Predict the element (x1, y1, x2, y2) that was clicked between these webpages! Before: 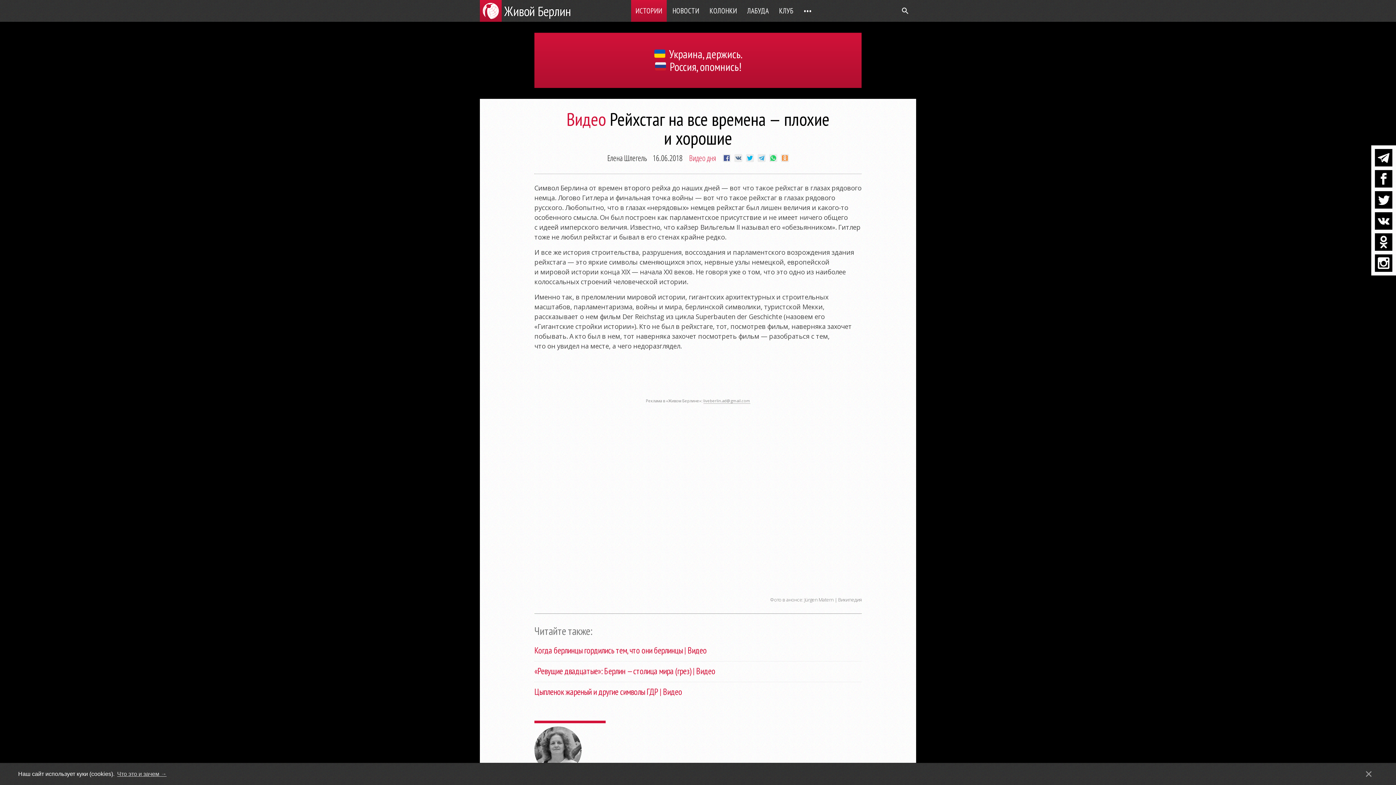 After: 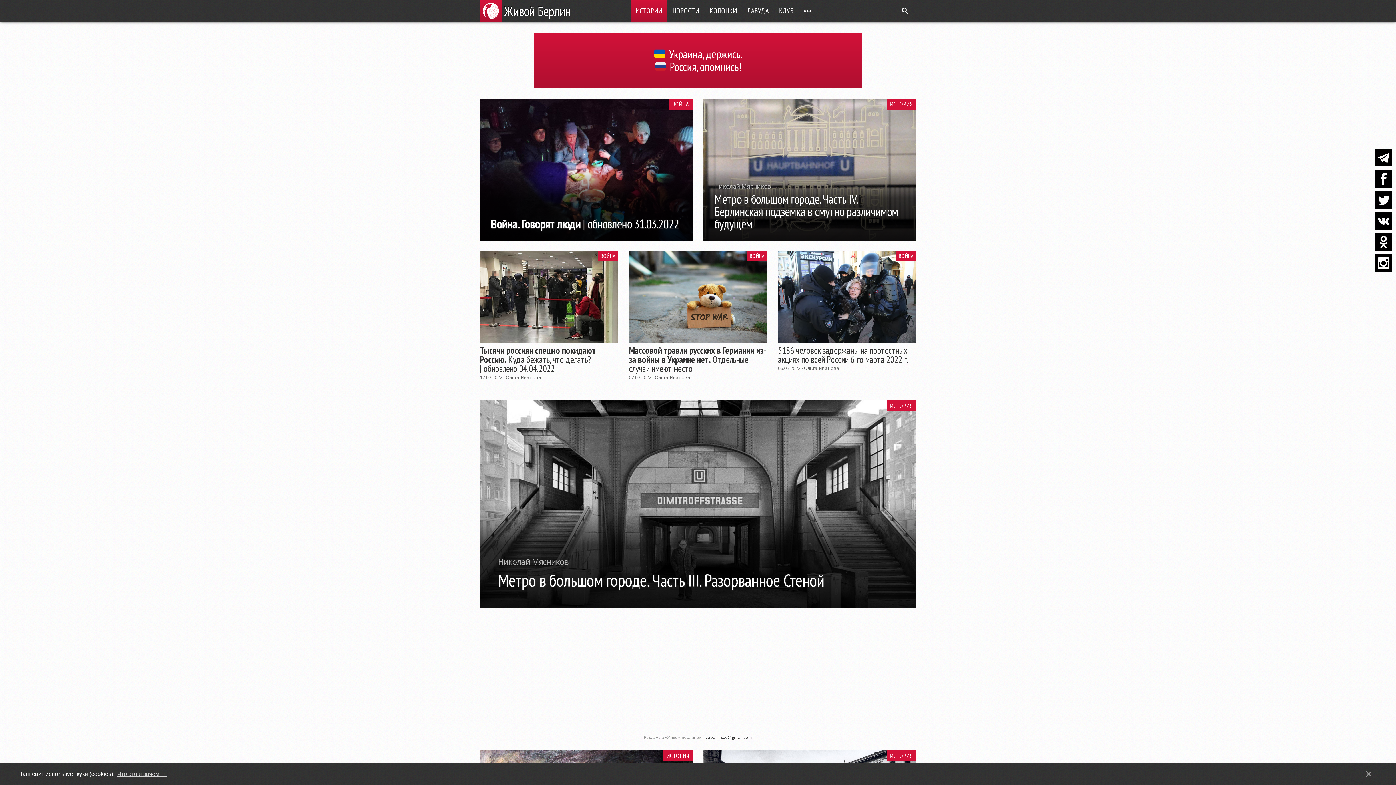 Action: label: ИСТОРИИ bbox: (631, 0, 666, 21)